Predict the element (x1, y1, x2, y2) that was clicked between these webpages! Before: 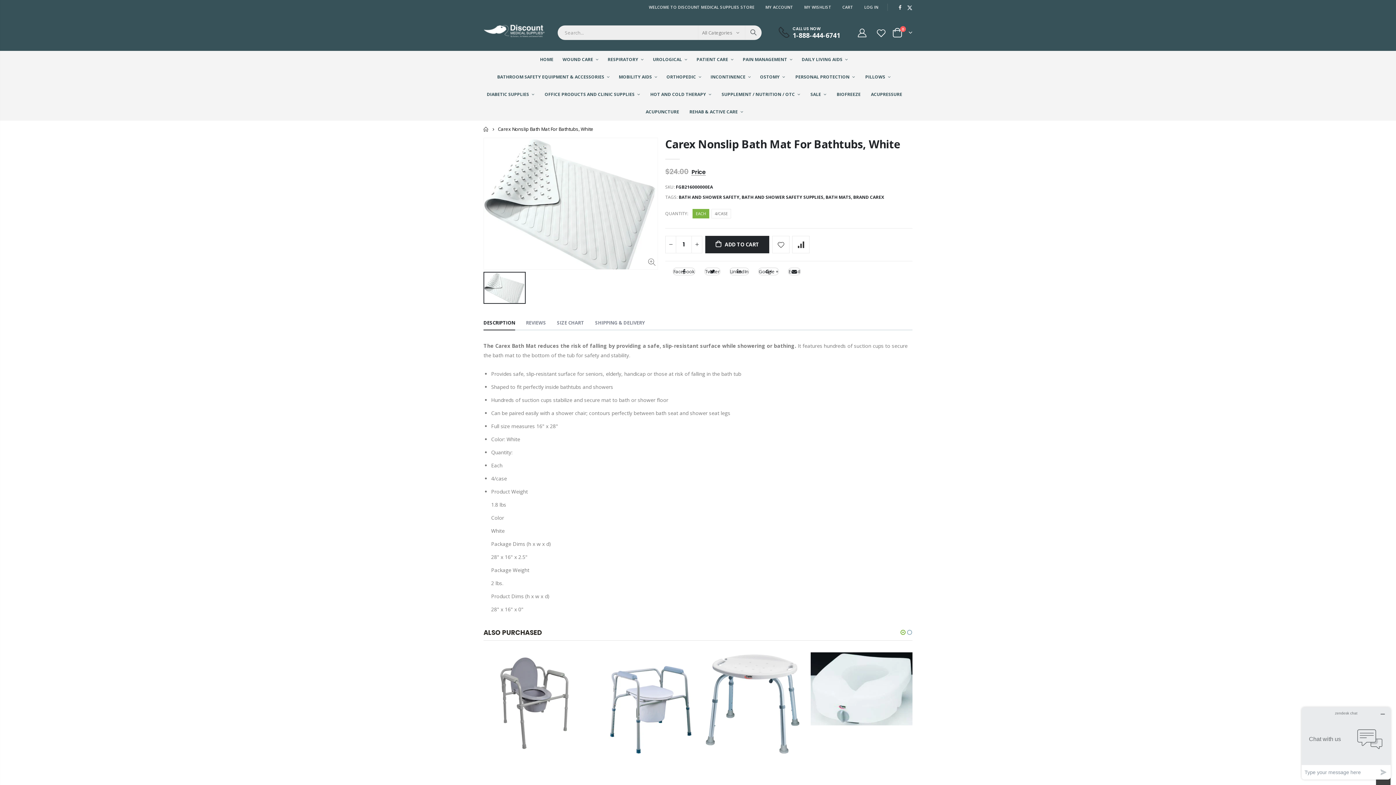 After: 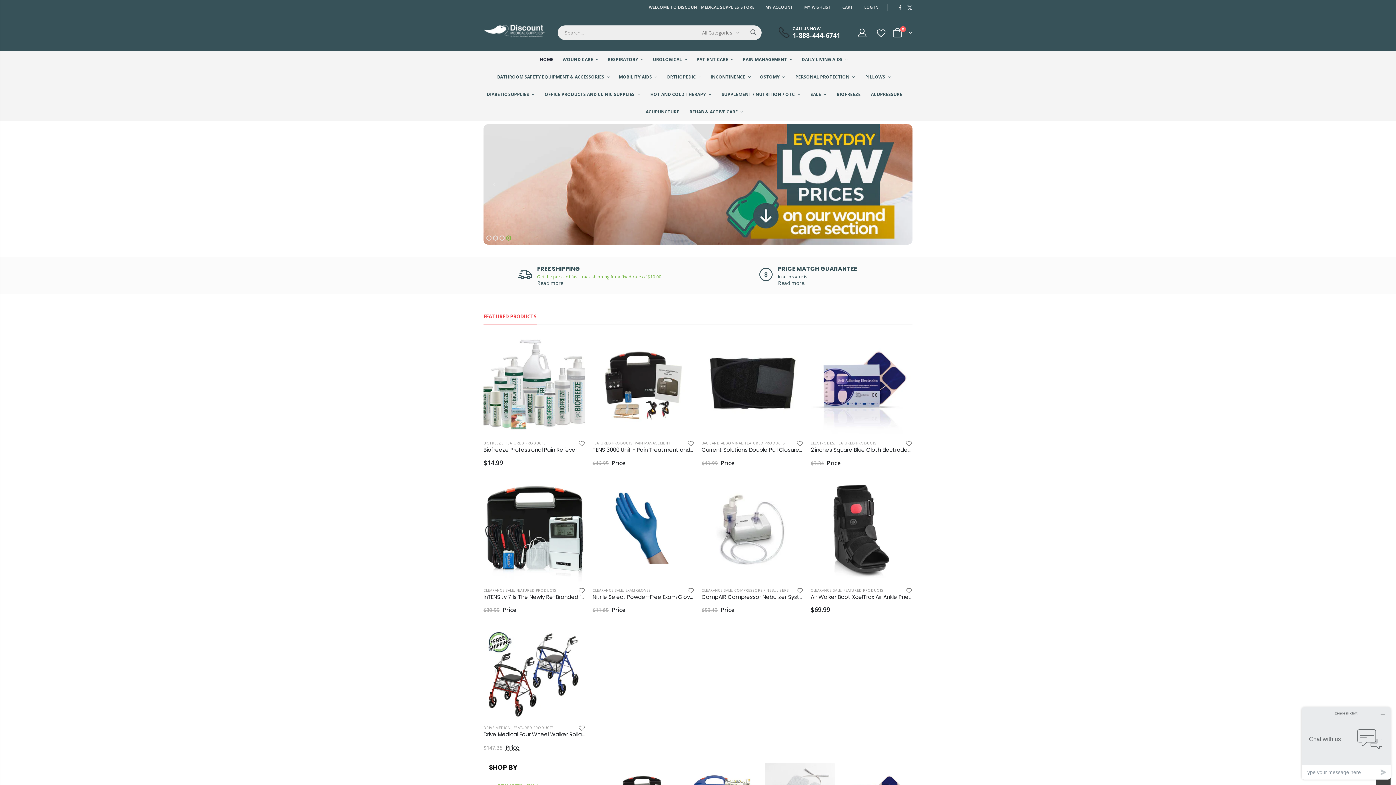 Action: label: Home bbox: (483, 125, 489, 132)